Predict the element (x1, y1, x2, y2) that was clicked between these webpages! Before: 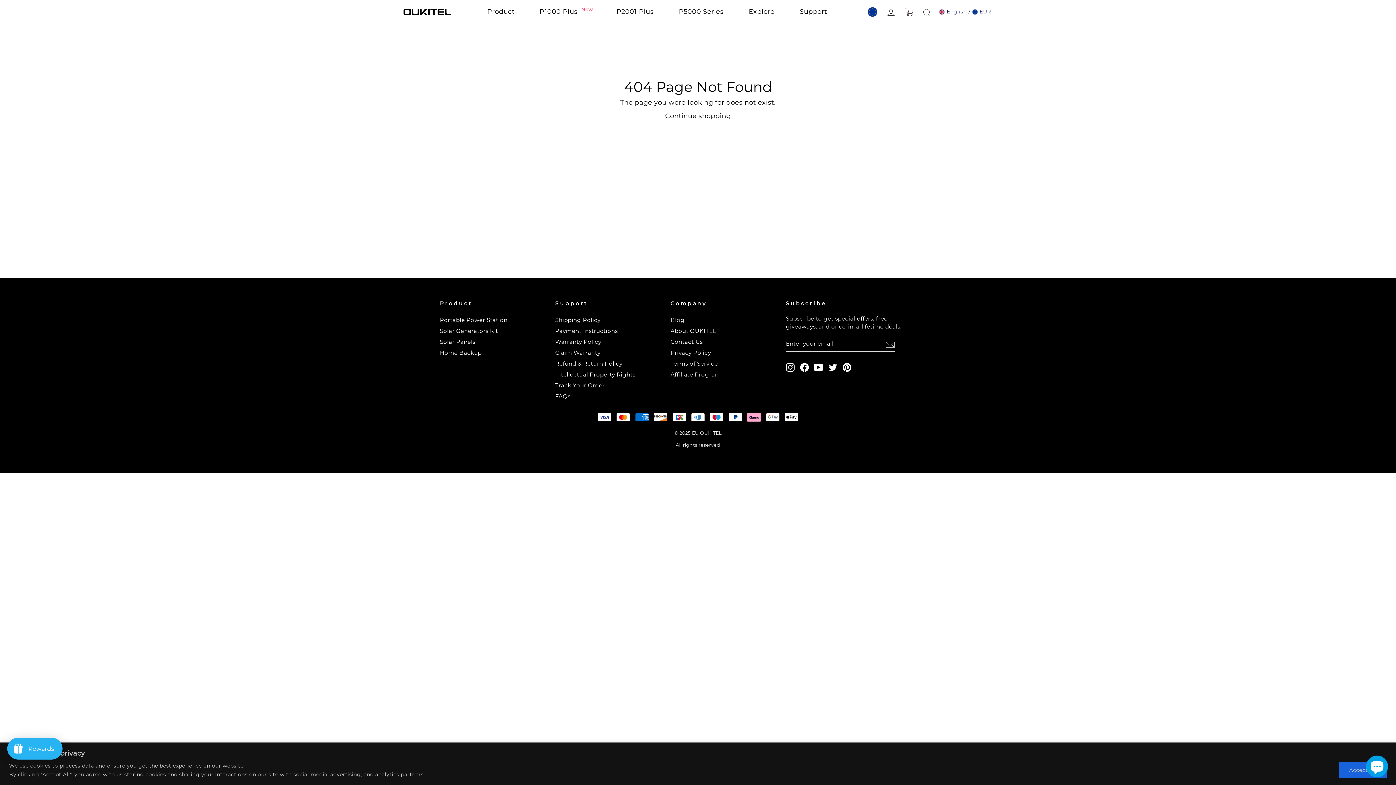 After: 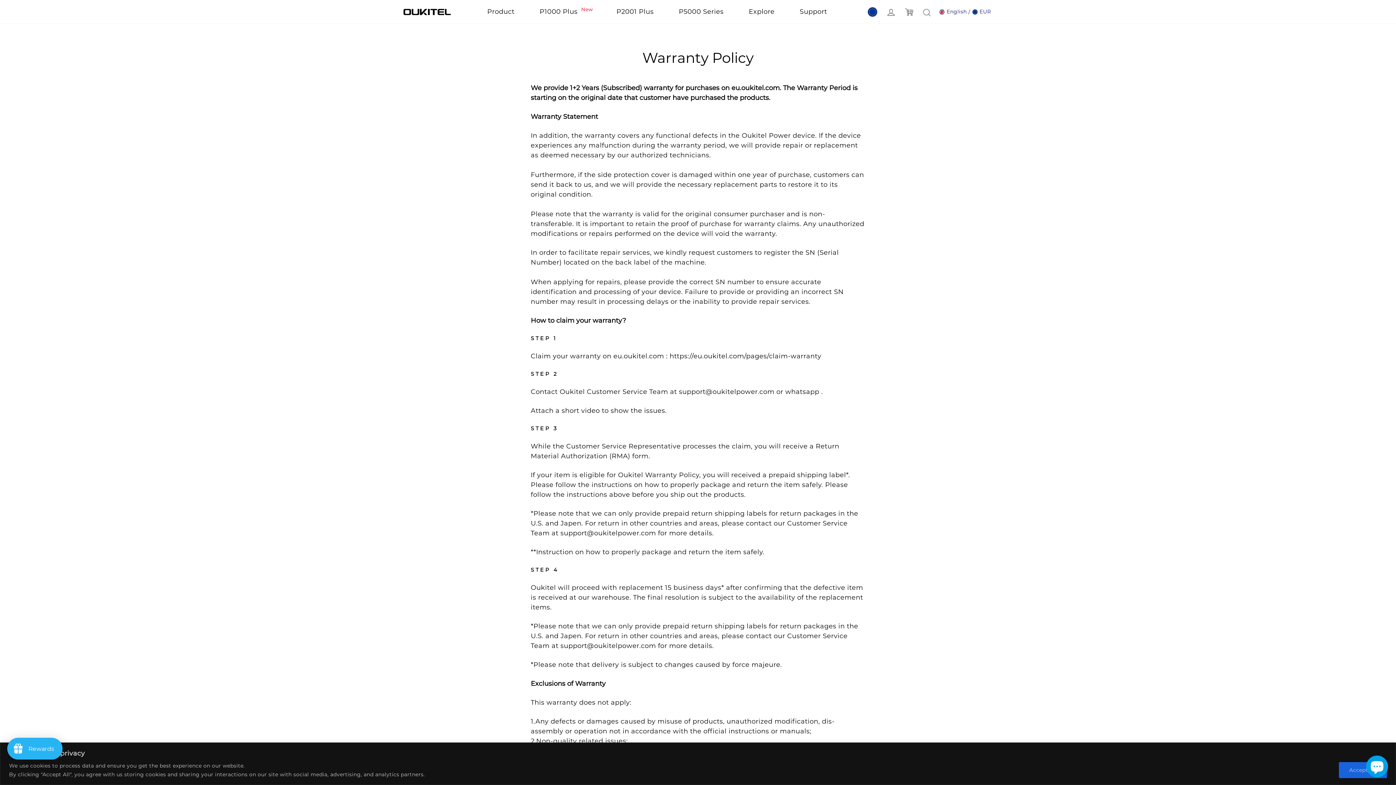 Action: bbox: (555, 336, 601, 347) label: Warranty Policy